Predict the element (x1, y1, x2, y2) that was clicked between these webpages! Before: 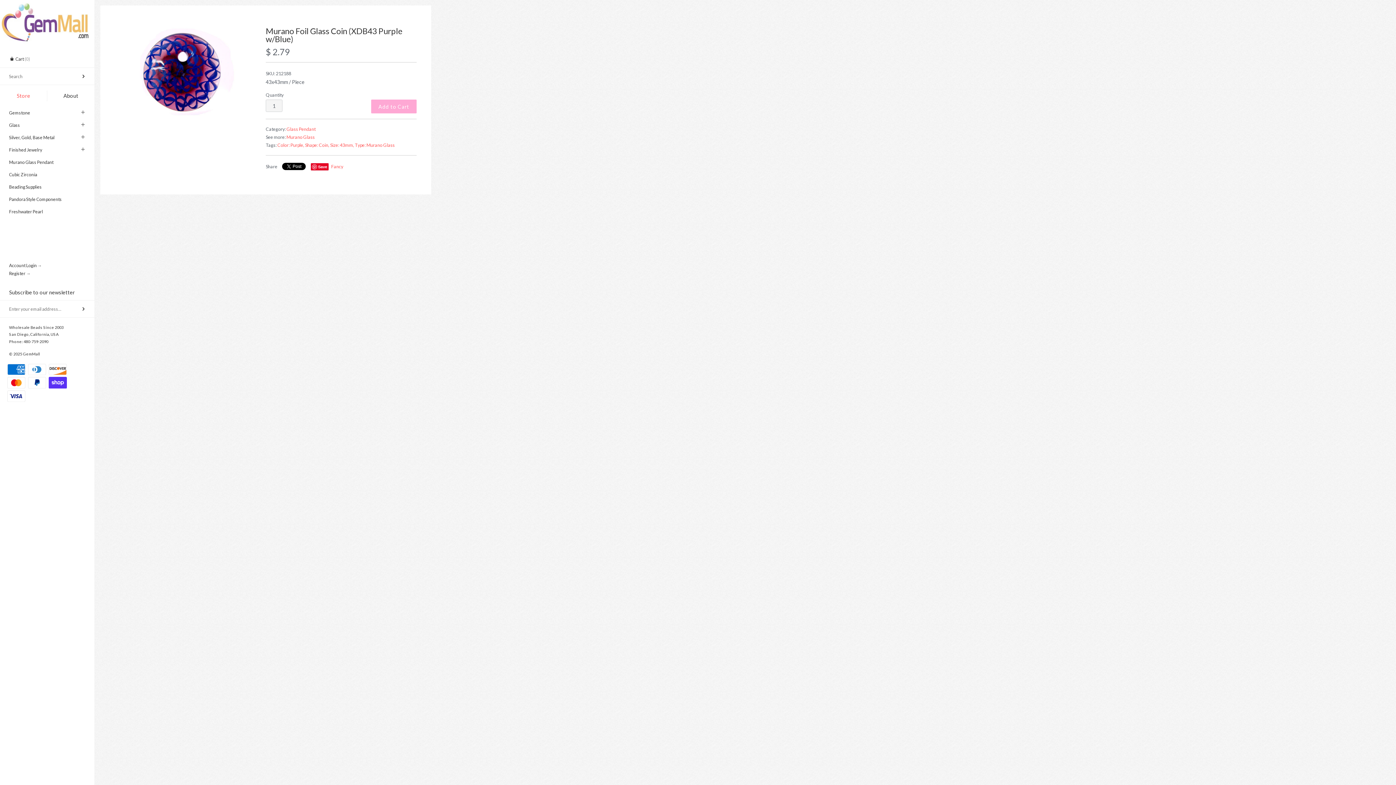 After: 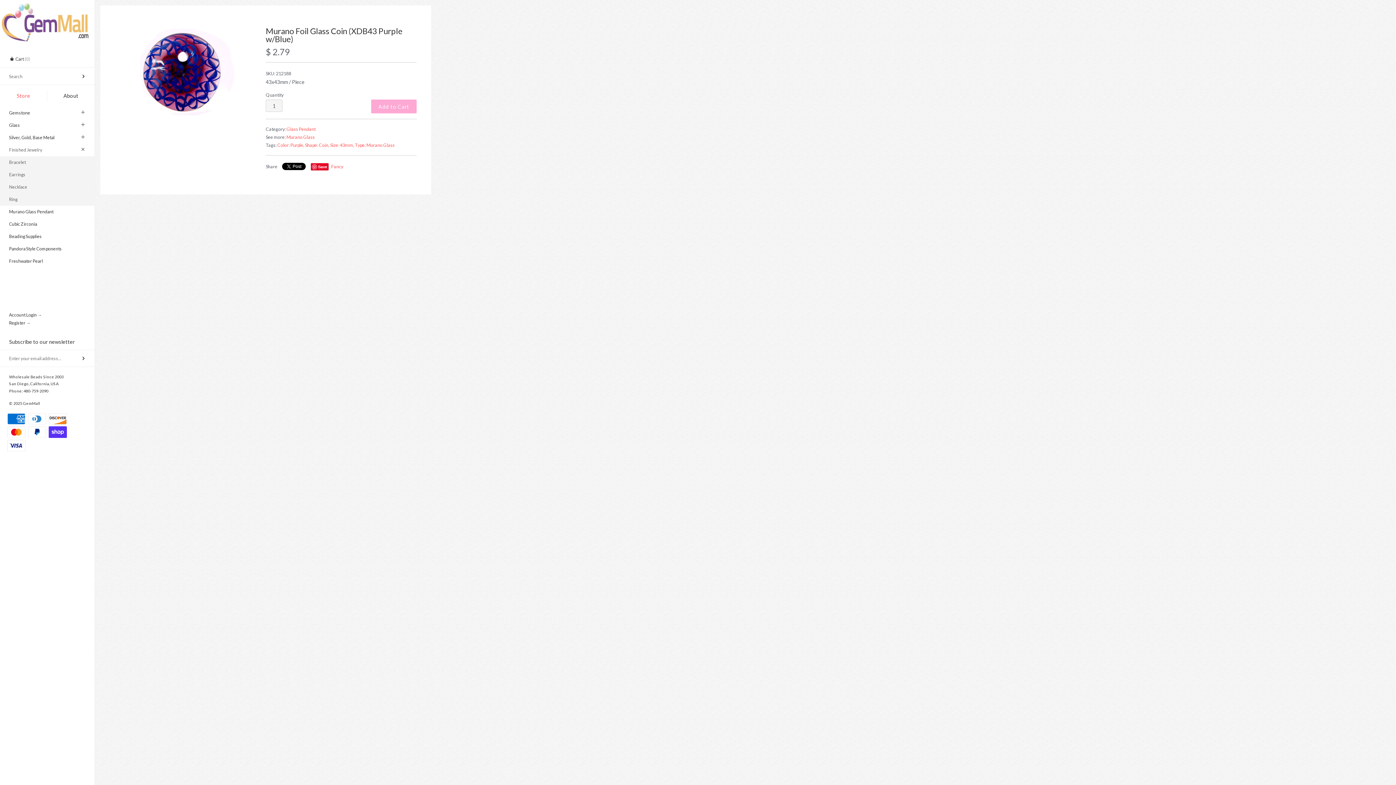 Action: bbox: (75, 144, 90, 155)